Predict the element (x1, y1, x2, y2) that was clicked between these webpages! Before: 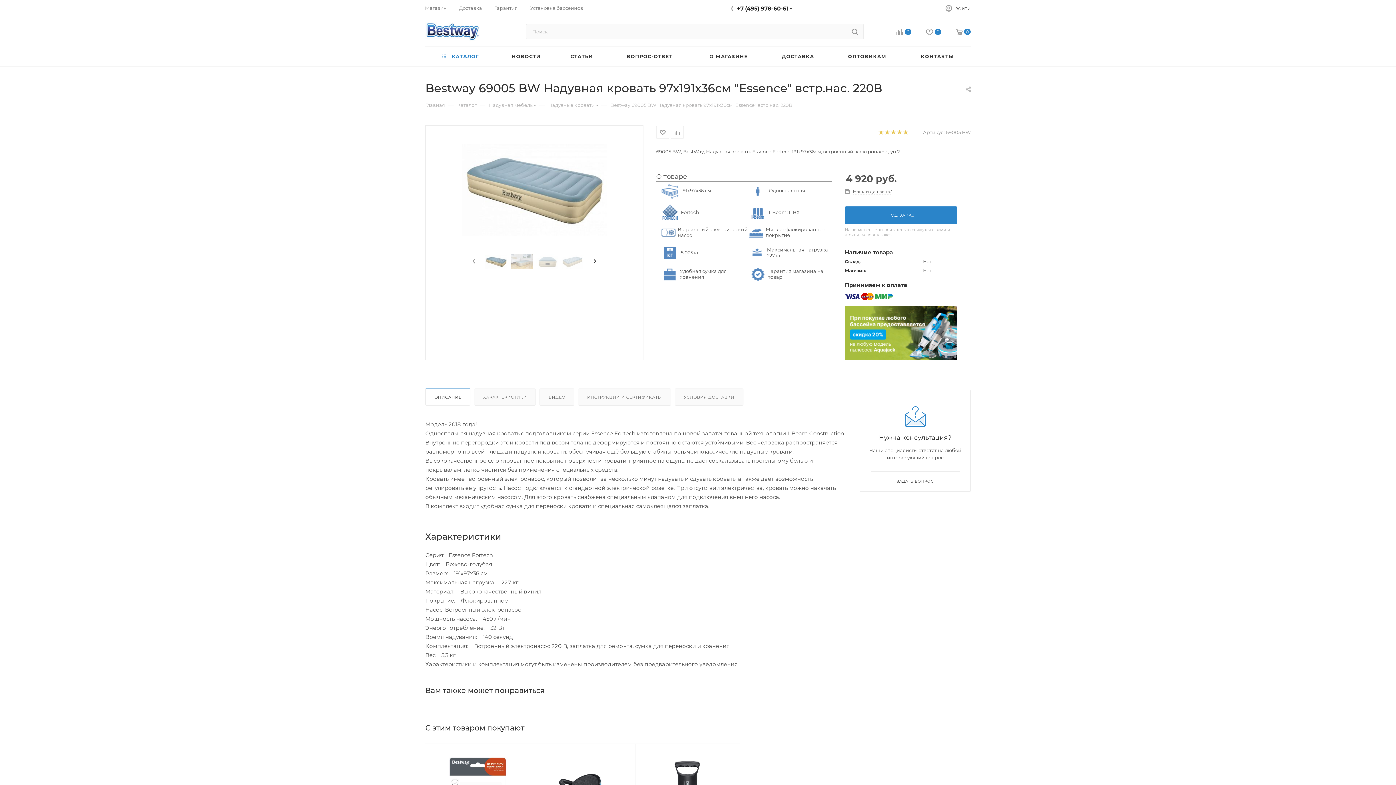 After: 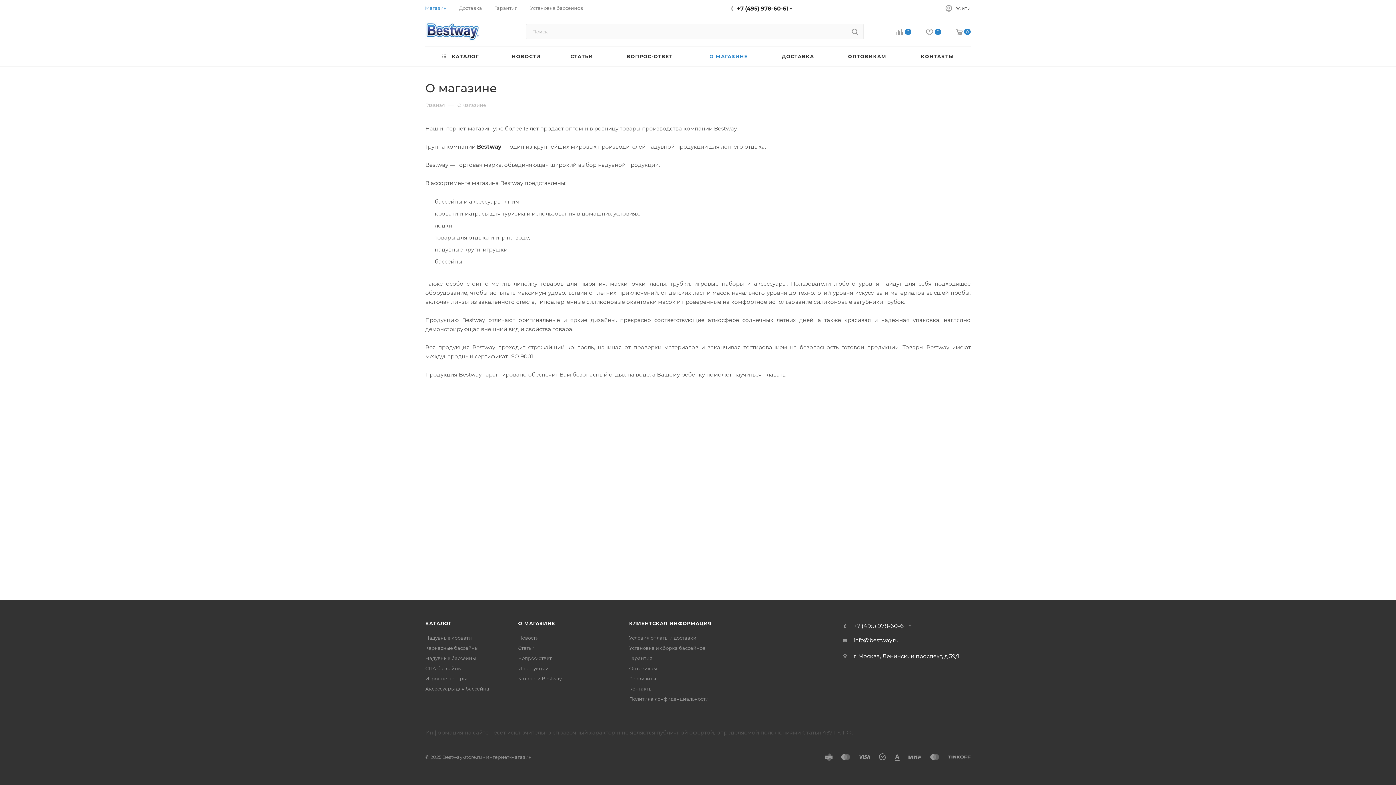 Action: bbox: (425, 4, 446, 11) label: Магазин